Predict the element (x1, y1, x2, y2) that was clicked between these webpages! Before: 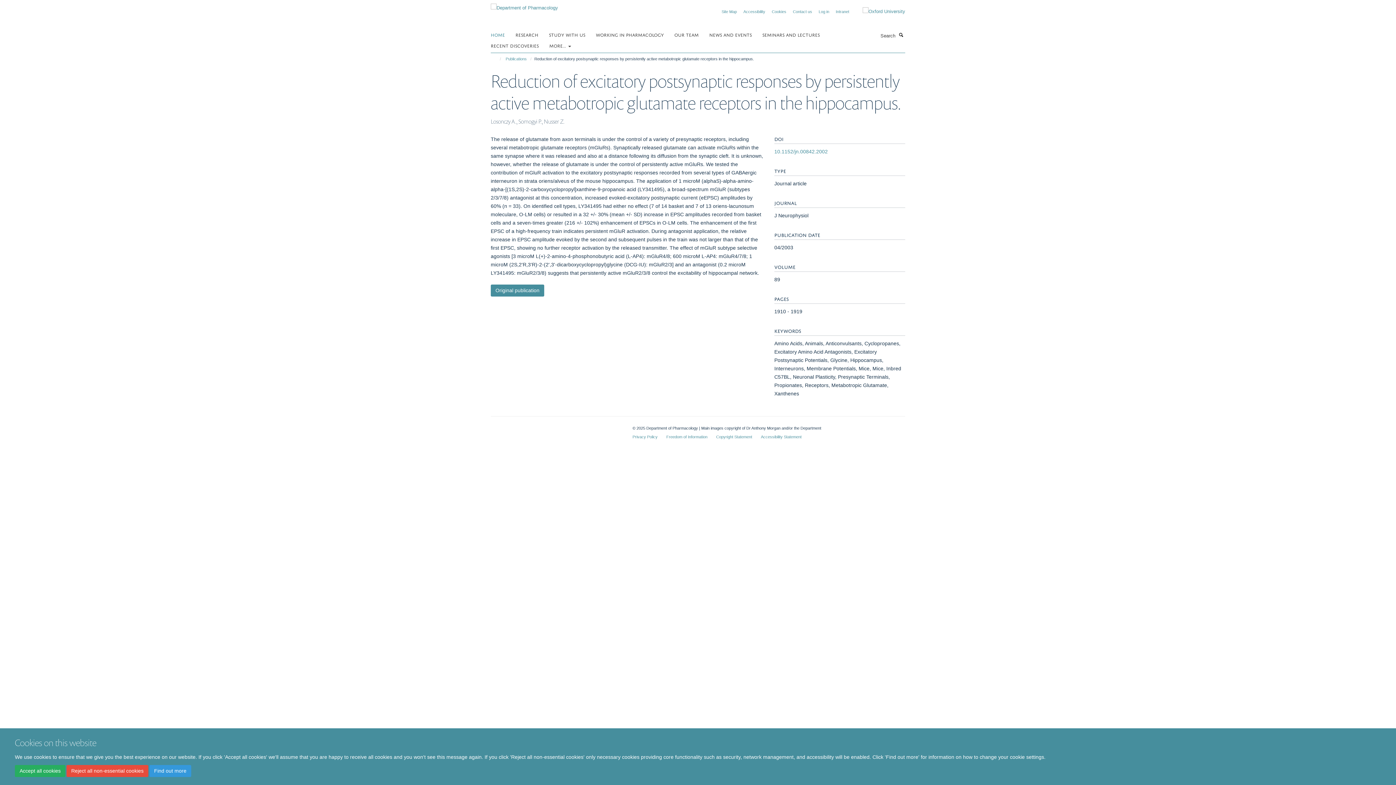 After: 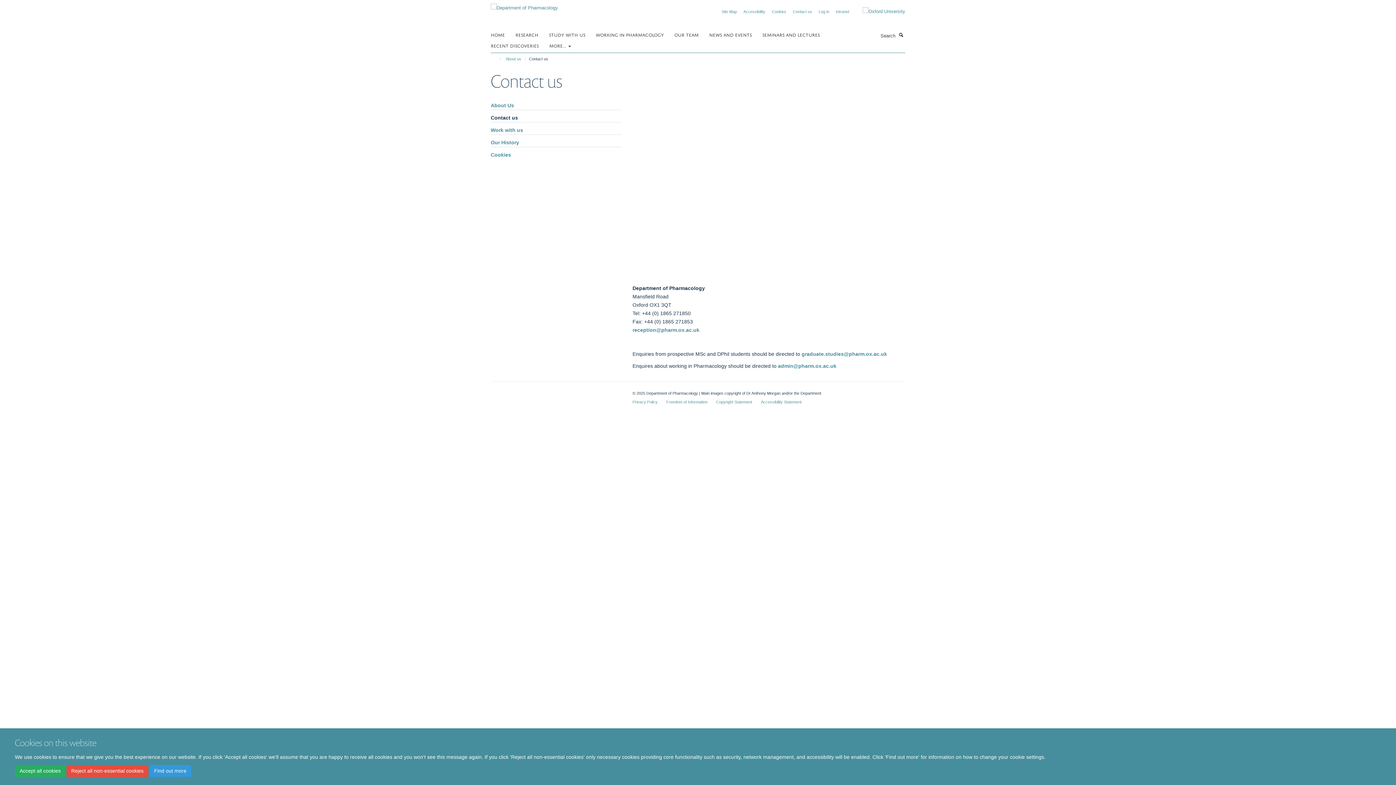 Action: bbox: (793, 9, 812, 13) label: Contact us